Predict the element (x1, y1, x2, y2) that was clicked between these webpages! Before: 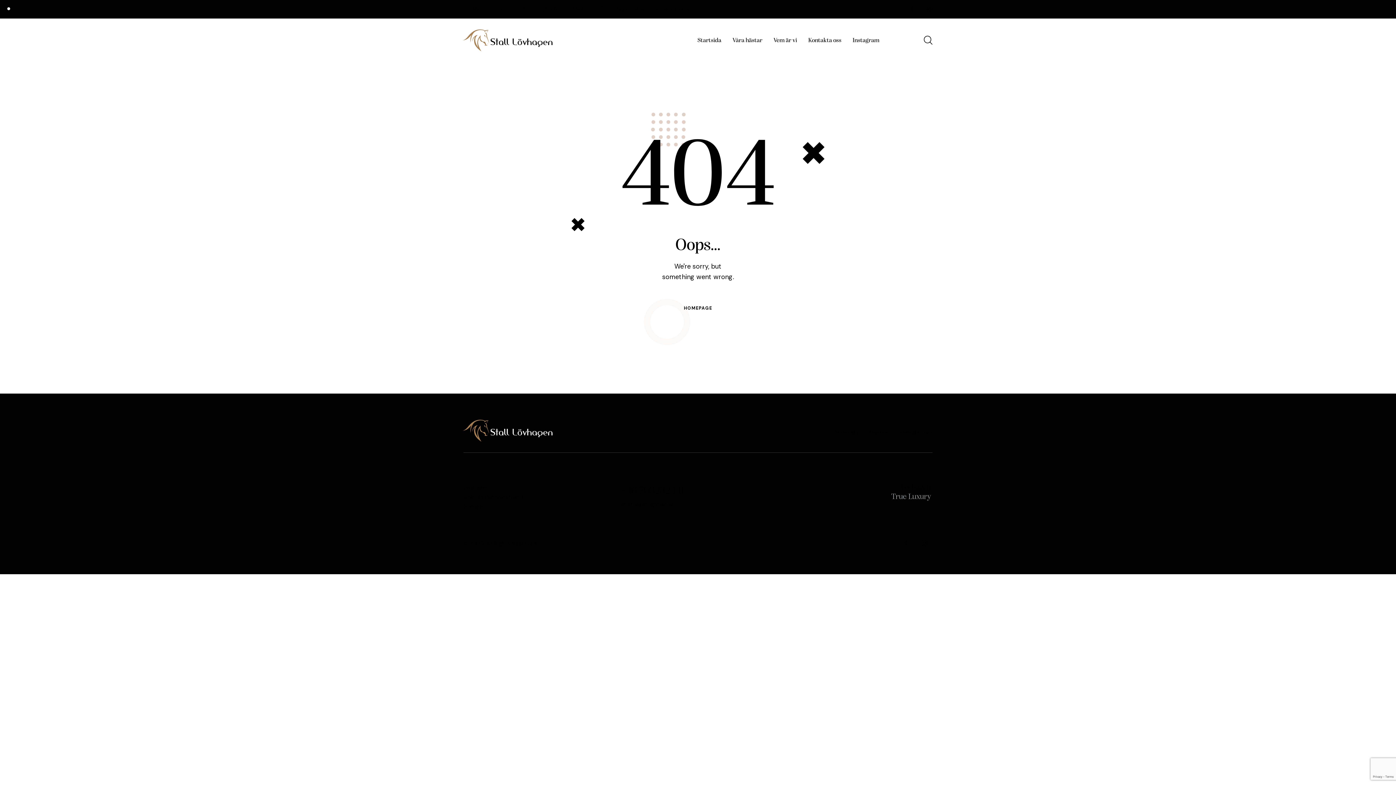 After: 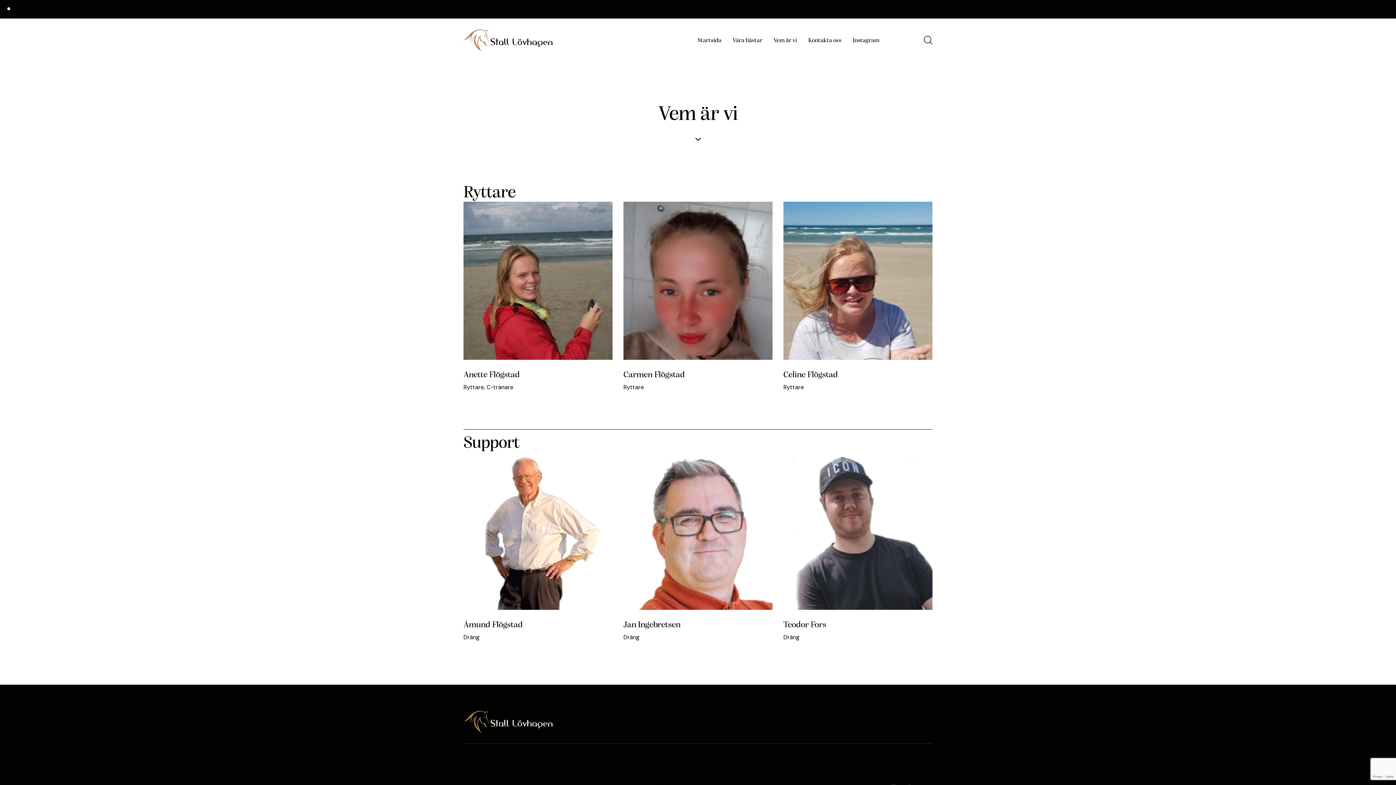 Action: bbox: (768, 30, 802, 50) label: Vem är vi